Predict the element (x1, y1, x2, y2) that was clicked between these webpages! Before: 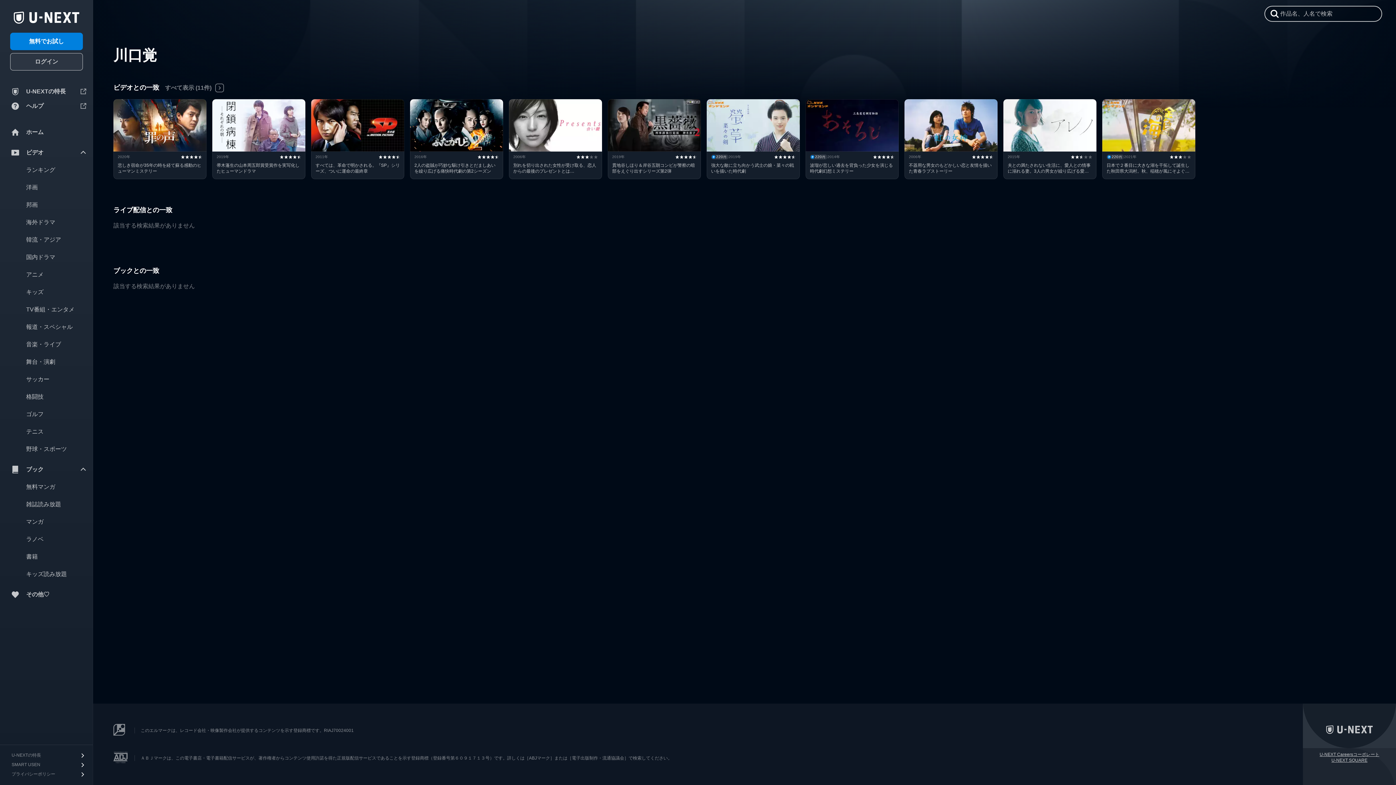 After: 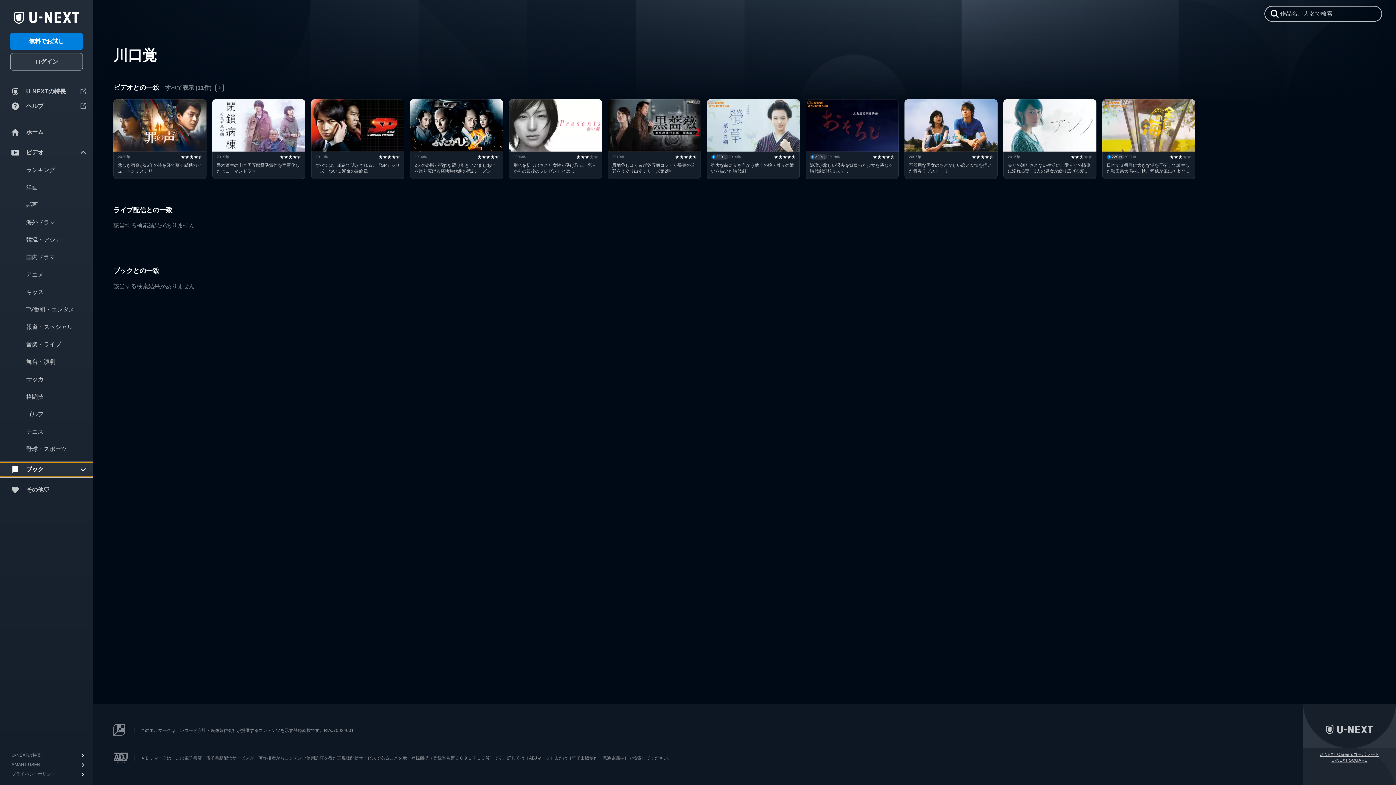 Action: label: ブック bbox: (0, 462, 93, 477)